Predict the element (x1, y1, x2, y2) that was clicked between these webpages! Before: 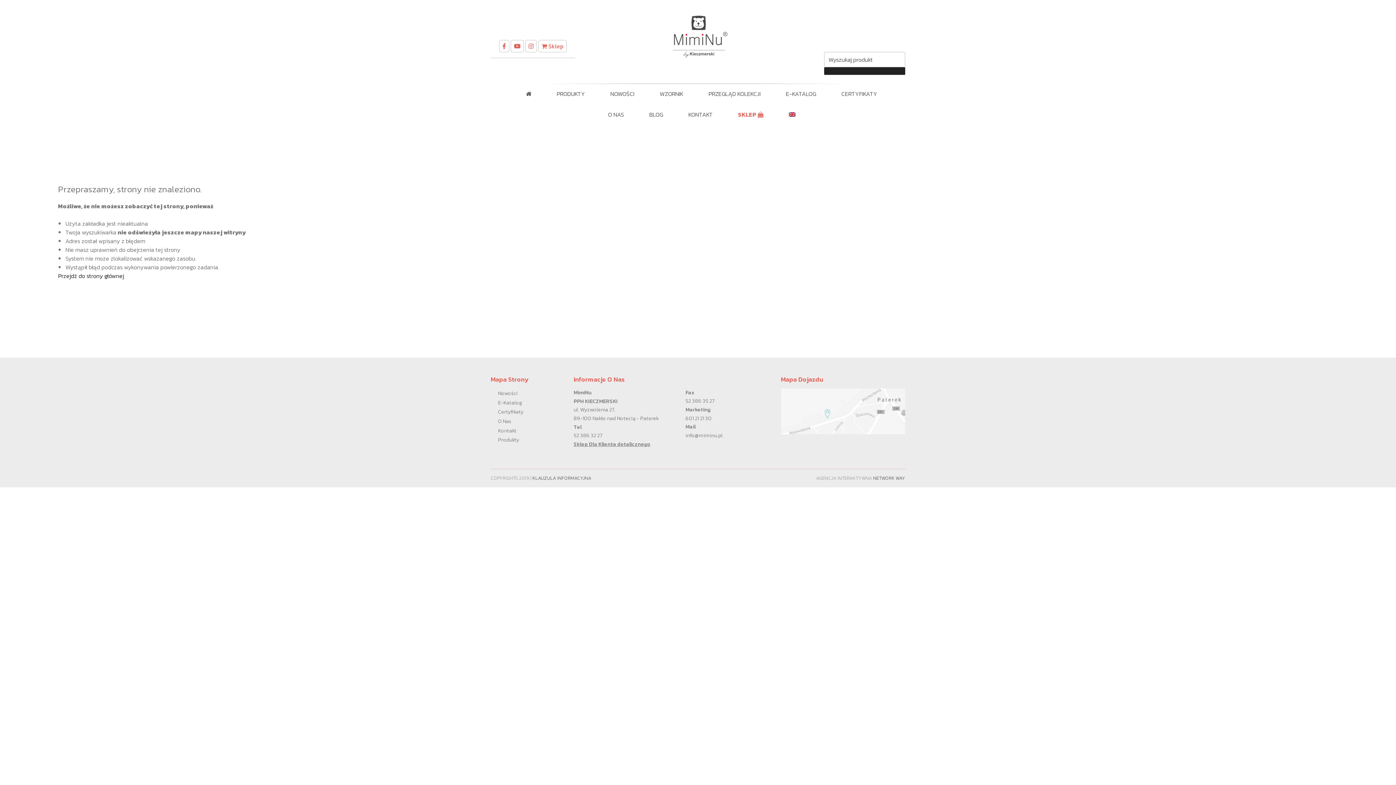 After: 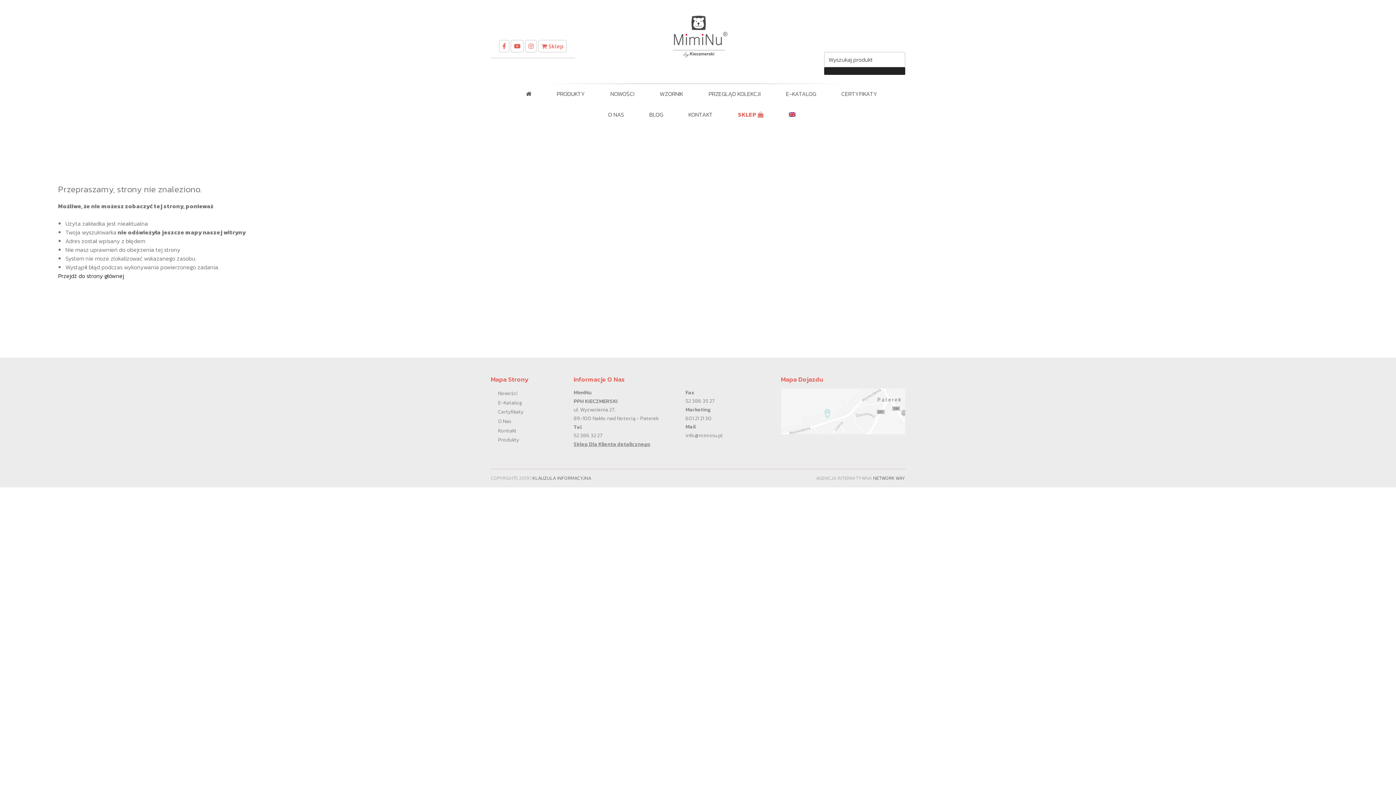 Action: label: 601 21 21 30 bbox: (685, 414, 711, 422)